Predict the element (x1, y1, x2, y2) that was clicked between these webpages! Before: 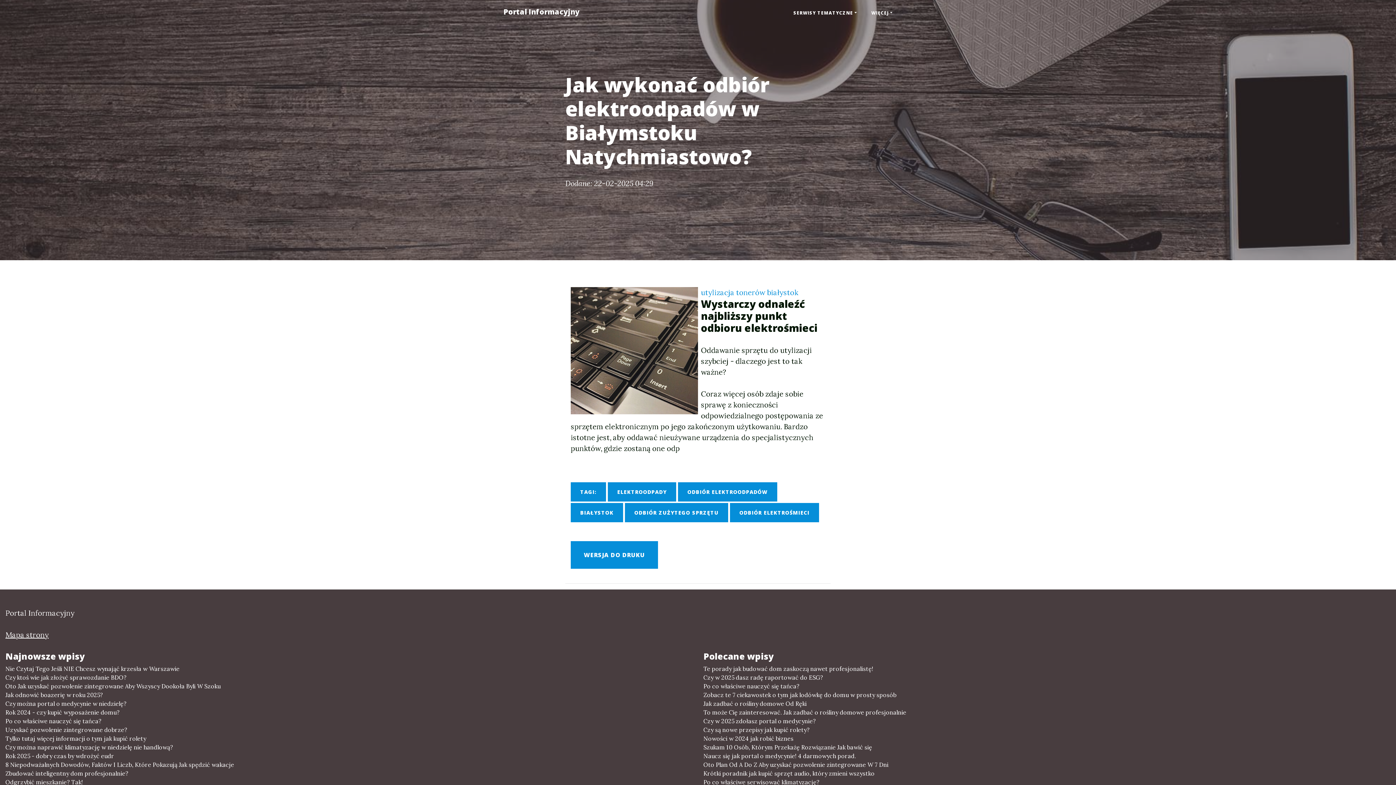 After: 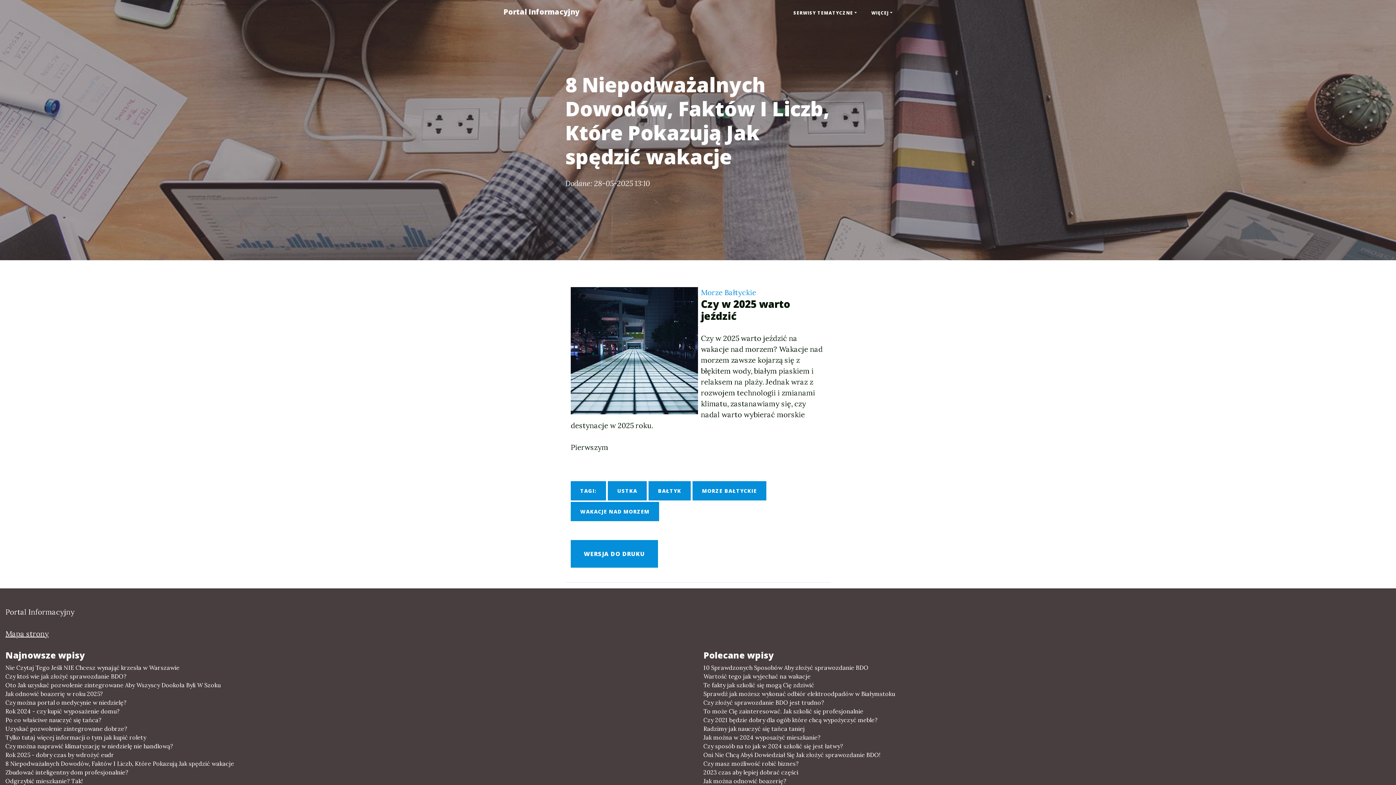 Action: bbox: (5, 760, 692, 769) label: 8 Niepodważalnych Dowodów, Faktów I Liczb, Które Pokazują Jak spędzić wakacje